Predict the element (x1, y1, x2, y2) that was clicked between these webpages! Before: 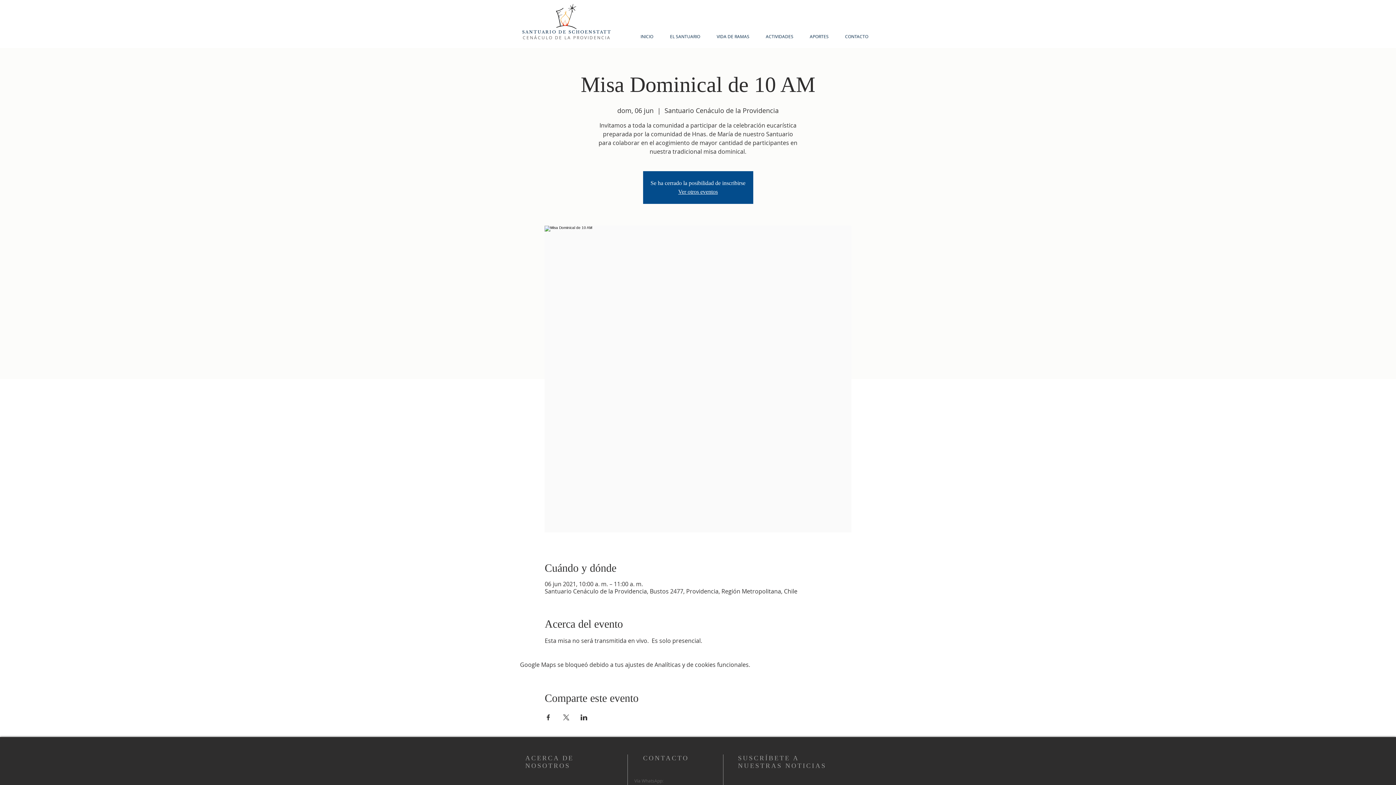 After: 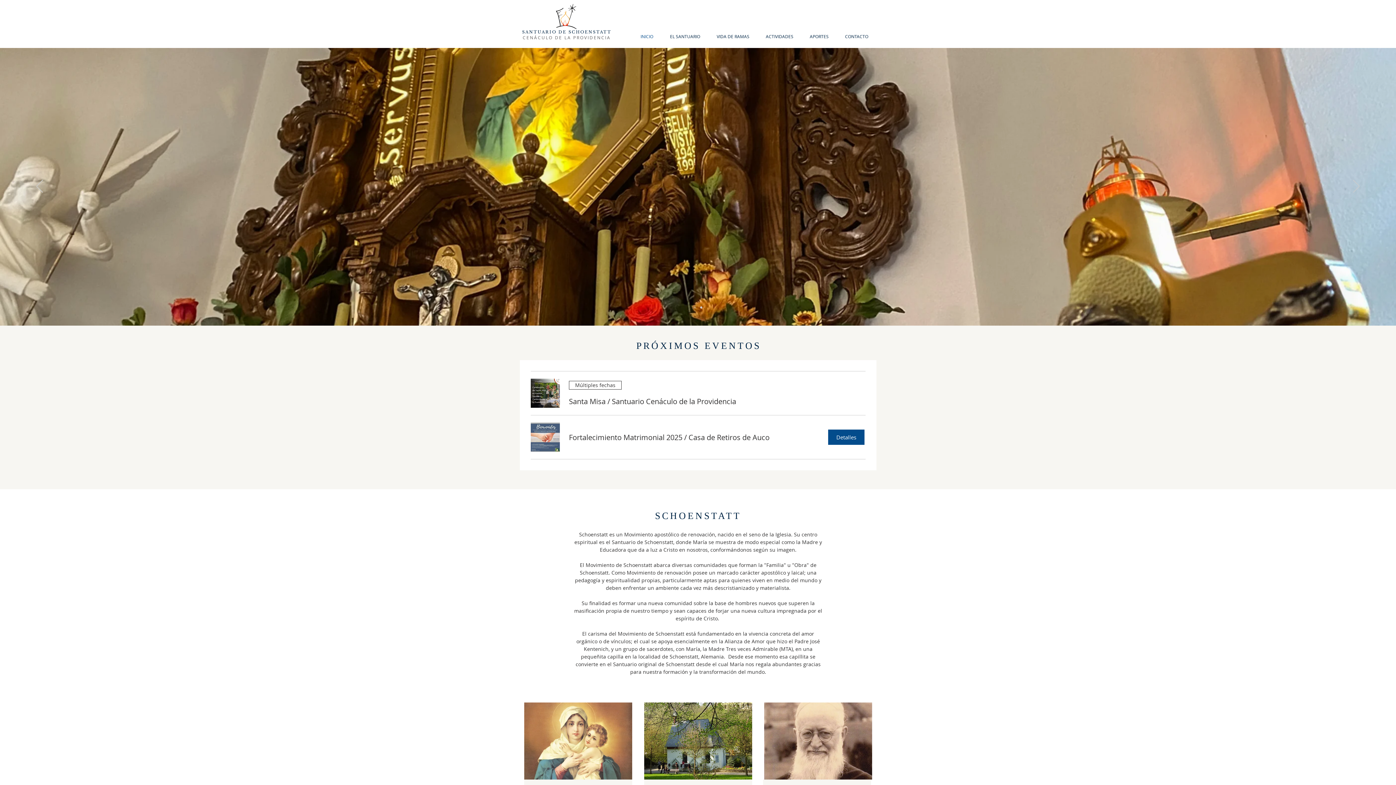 Action: bbox: (556, 4, 576, 29)